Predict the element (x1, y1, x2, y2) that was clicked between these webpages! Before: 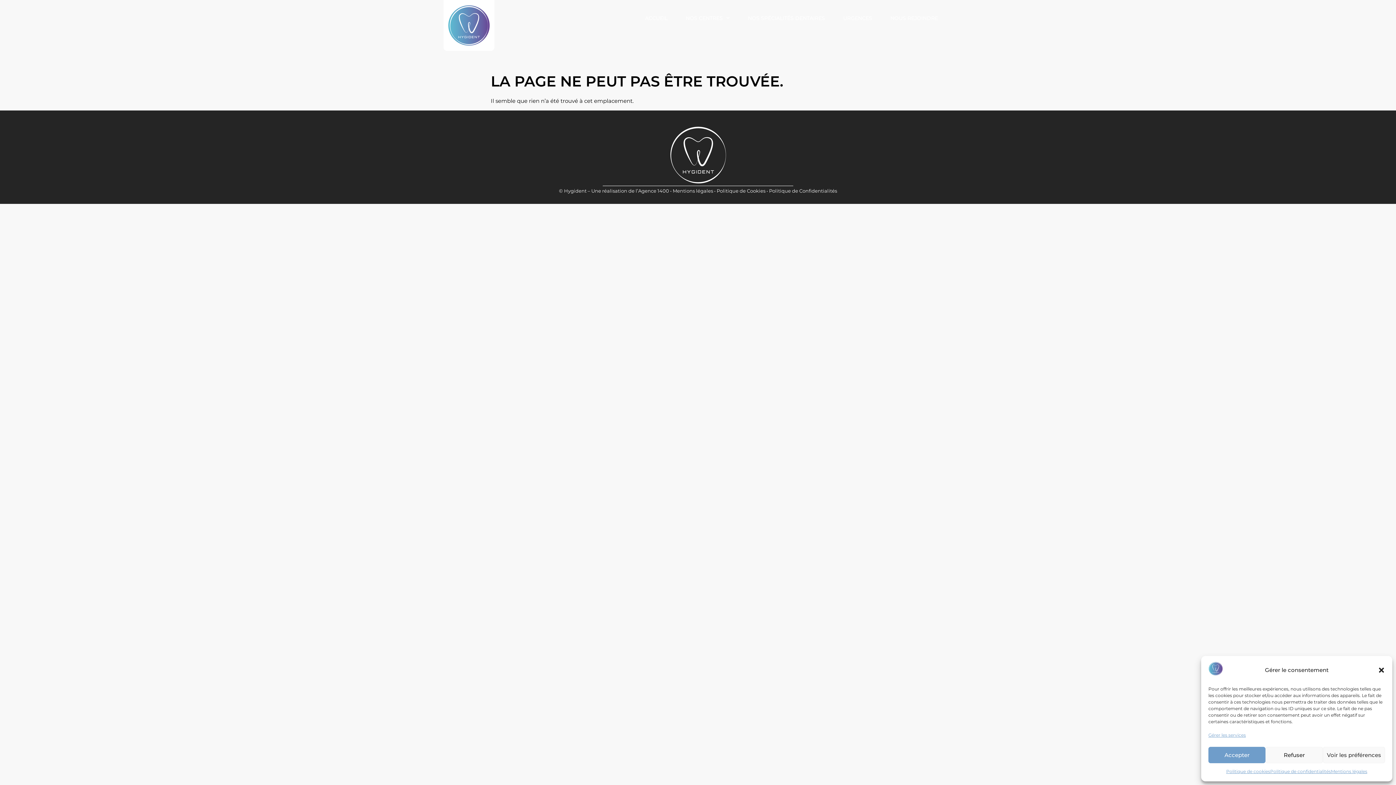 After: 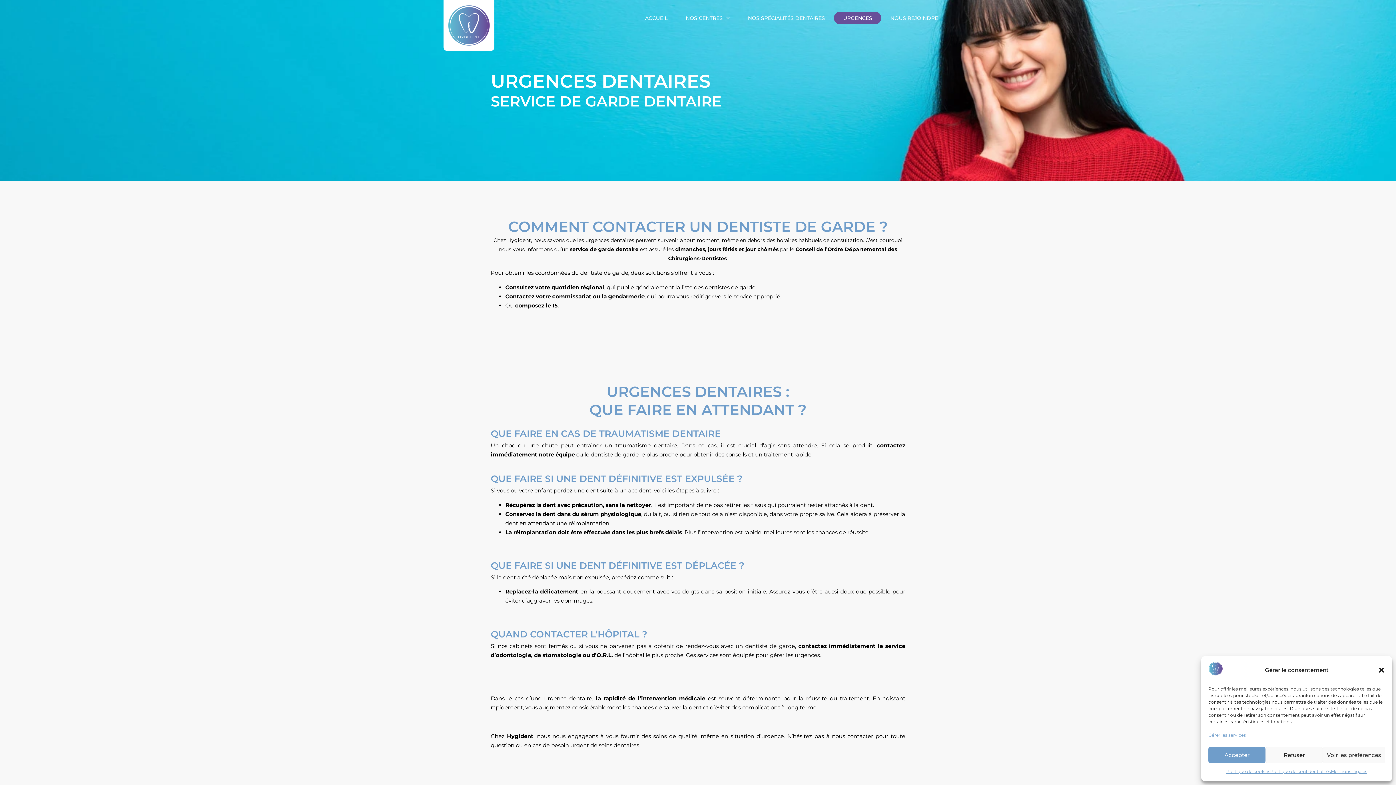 Action: label: URGENCES bbox: (834, 11, 881, 24)